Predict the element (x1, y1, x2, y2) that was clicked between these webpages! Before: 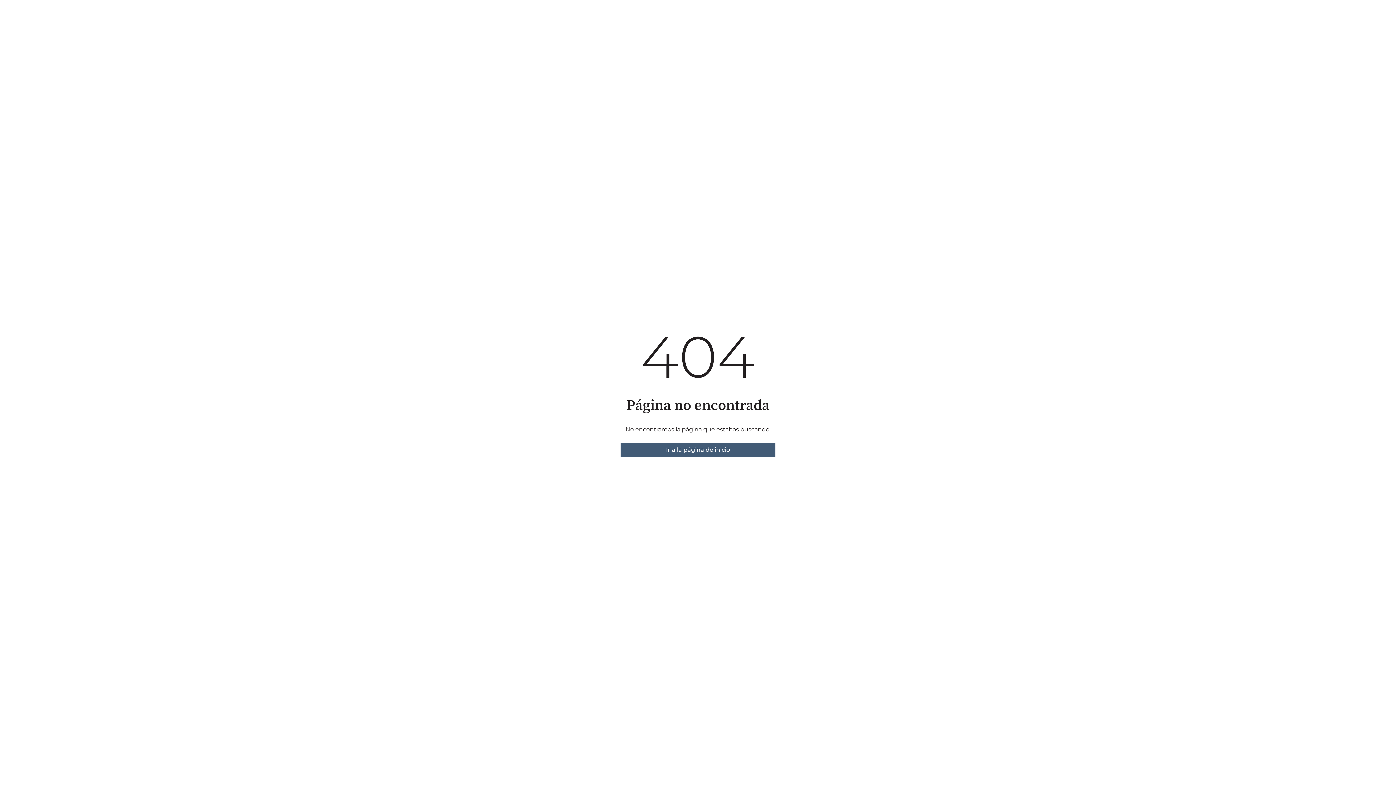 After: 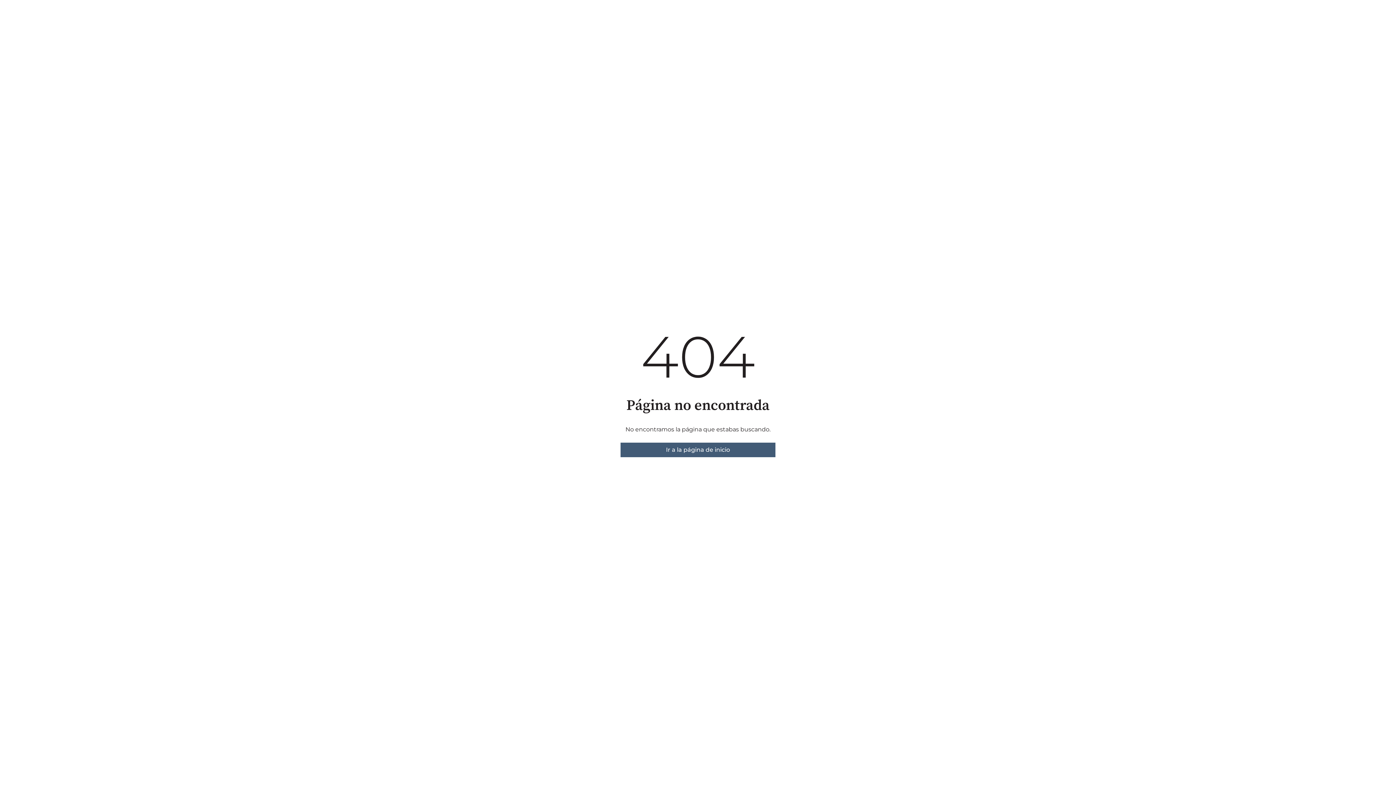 Action: bbox: (620, 442, 775, 457) label: Ir a la página de inicio